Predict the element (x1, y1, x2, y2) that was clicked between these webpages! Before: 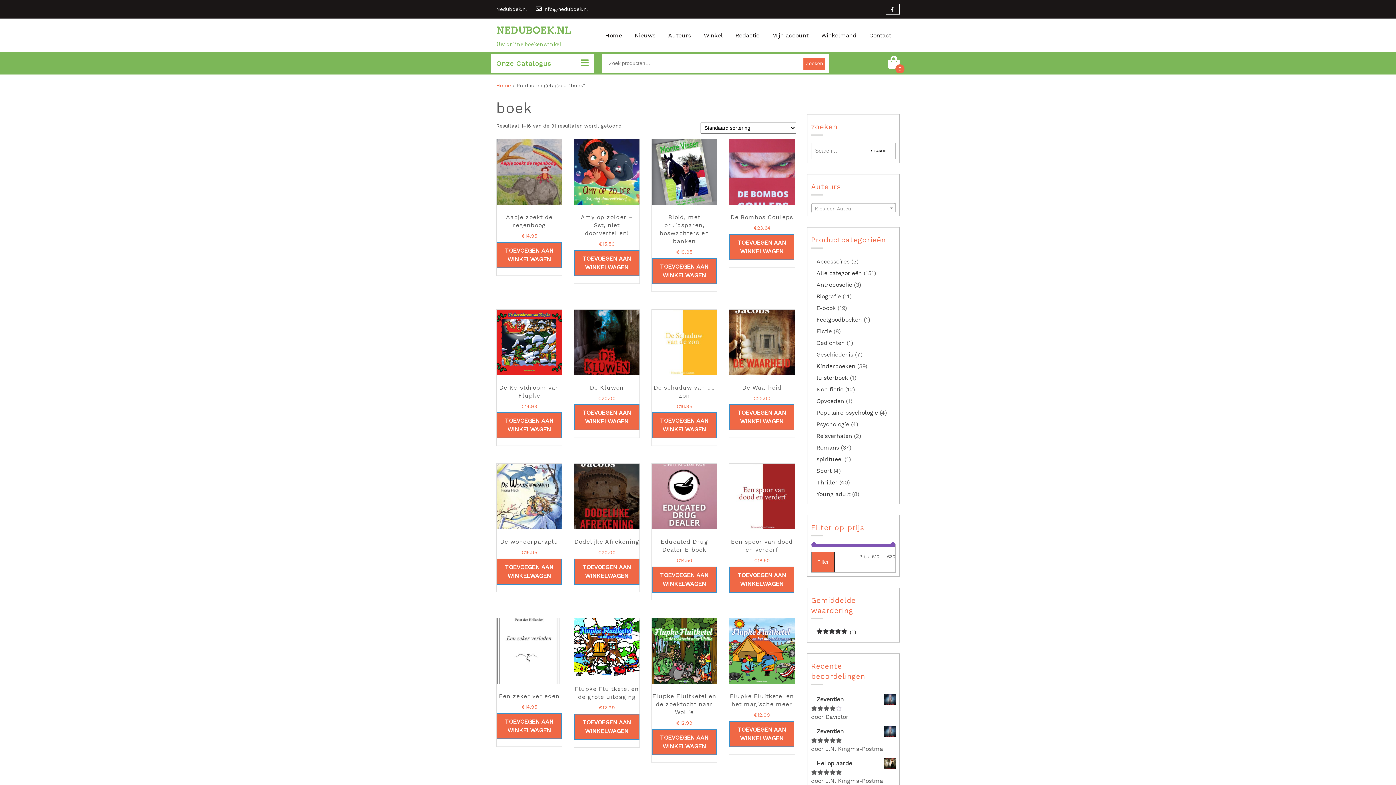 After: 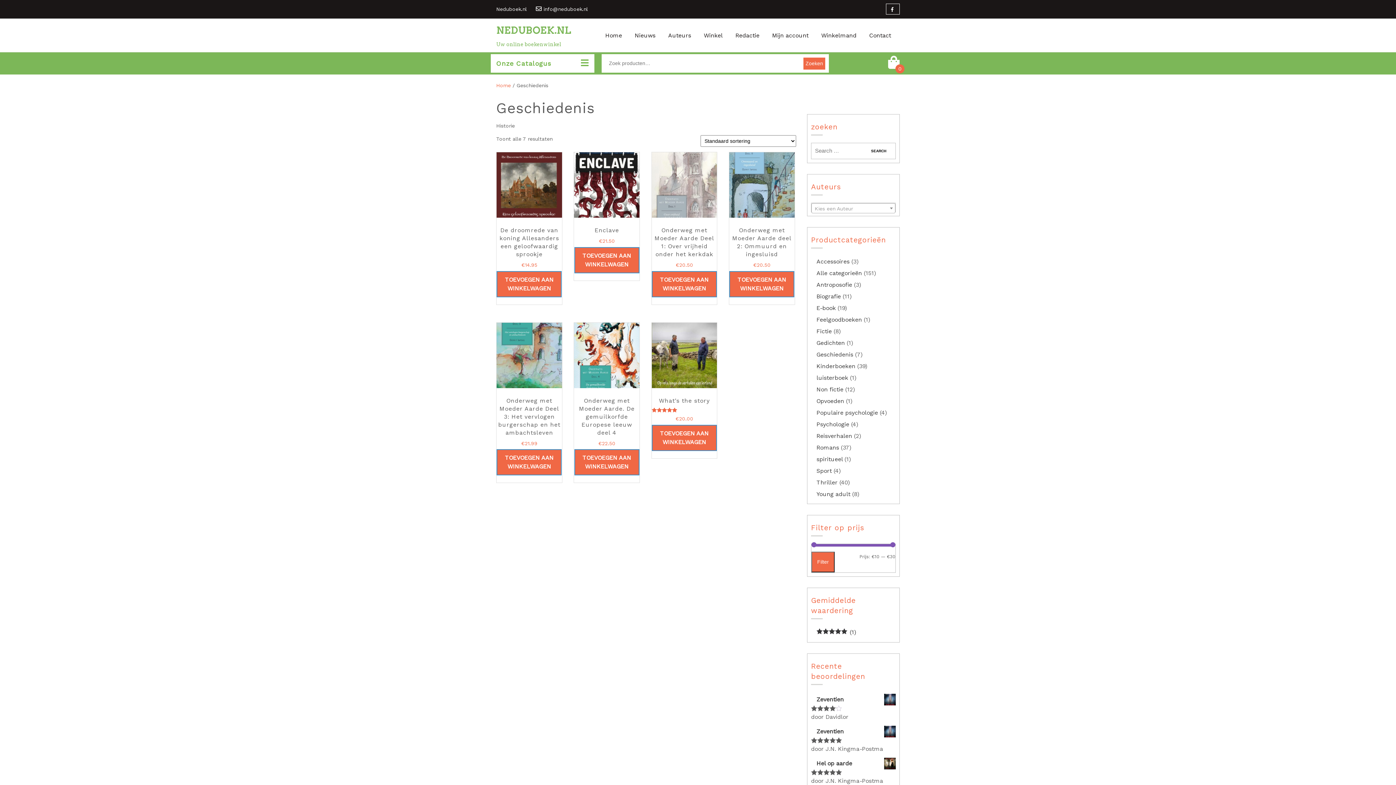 Action: label: Geschiedenis bbox: (811, 351, 853, 358)